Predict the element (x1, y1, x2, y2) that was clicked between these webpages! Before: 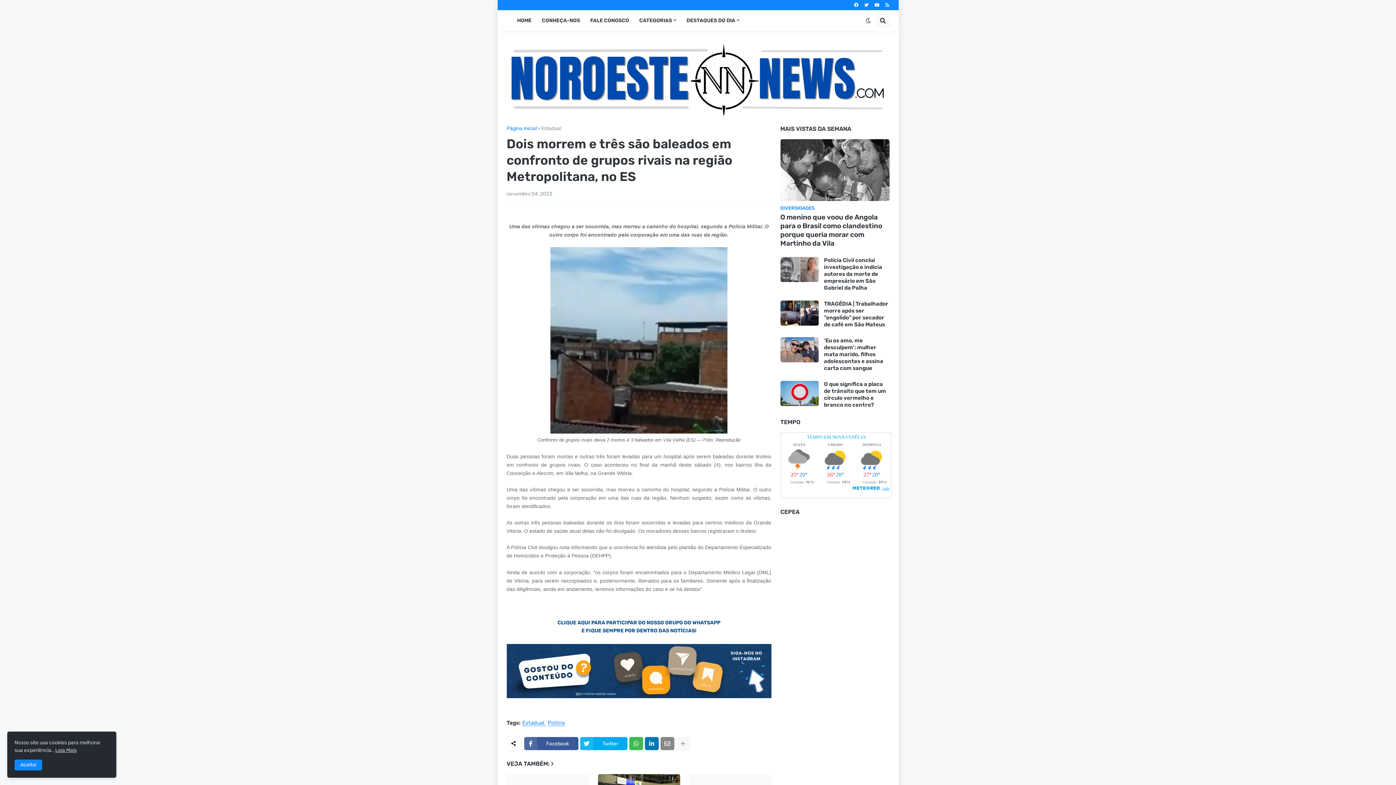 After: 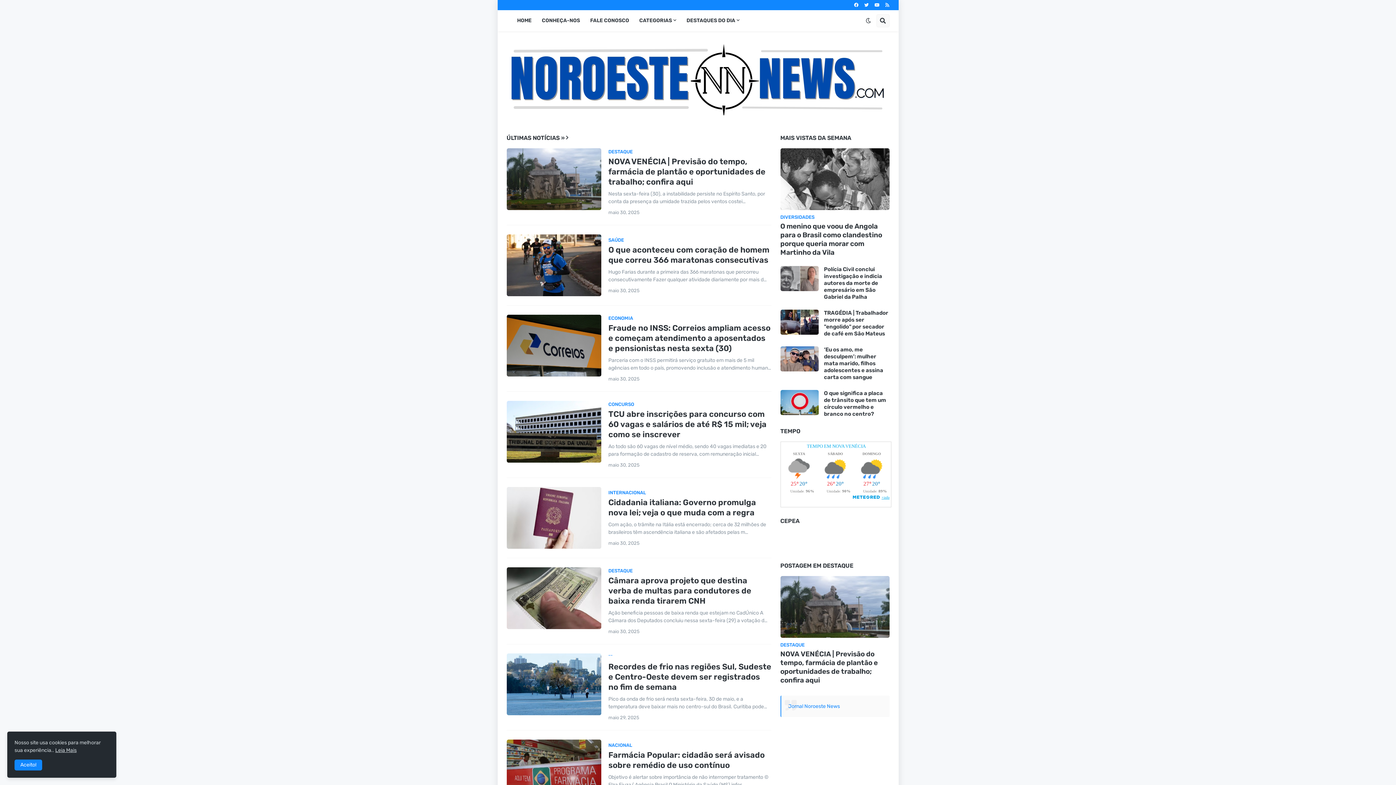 Action: label: Página inicial bbox: (506, 126, 536, 131)